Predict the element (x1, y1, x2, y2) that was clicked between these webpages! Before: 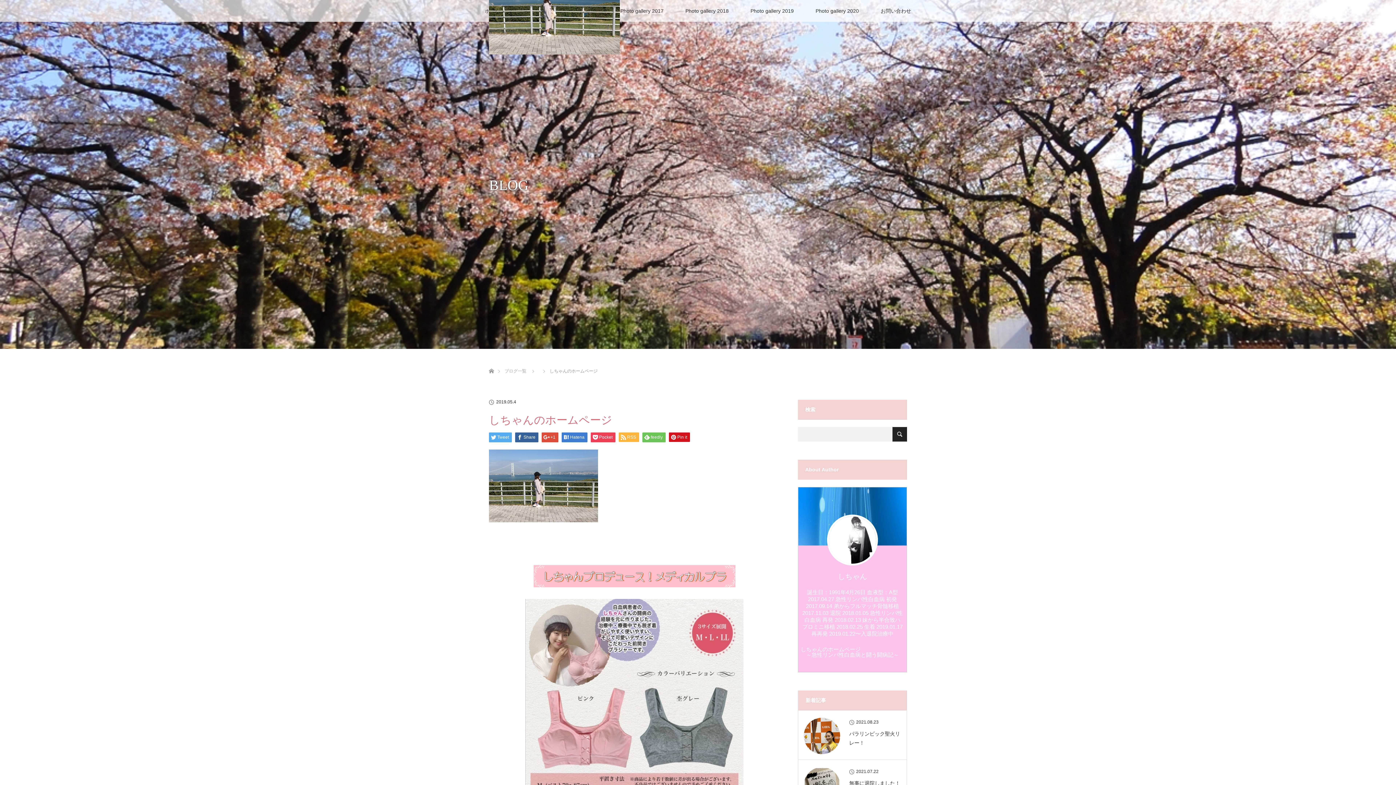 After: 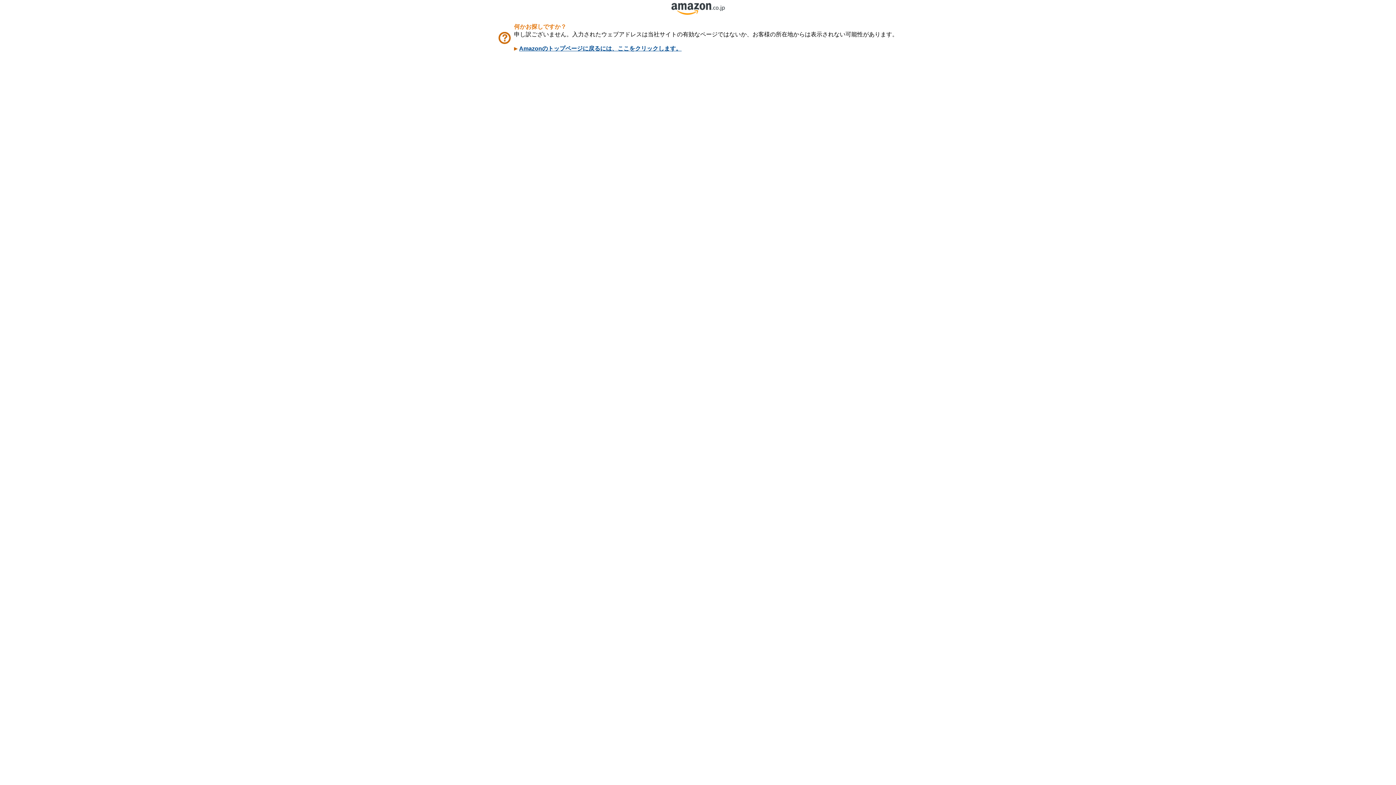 Action: bbox: (489, 599, 780, 851)